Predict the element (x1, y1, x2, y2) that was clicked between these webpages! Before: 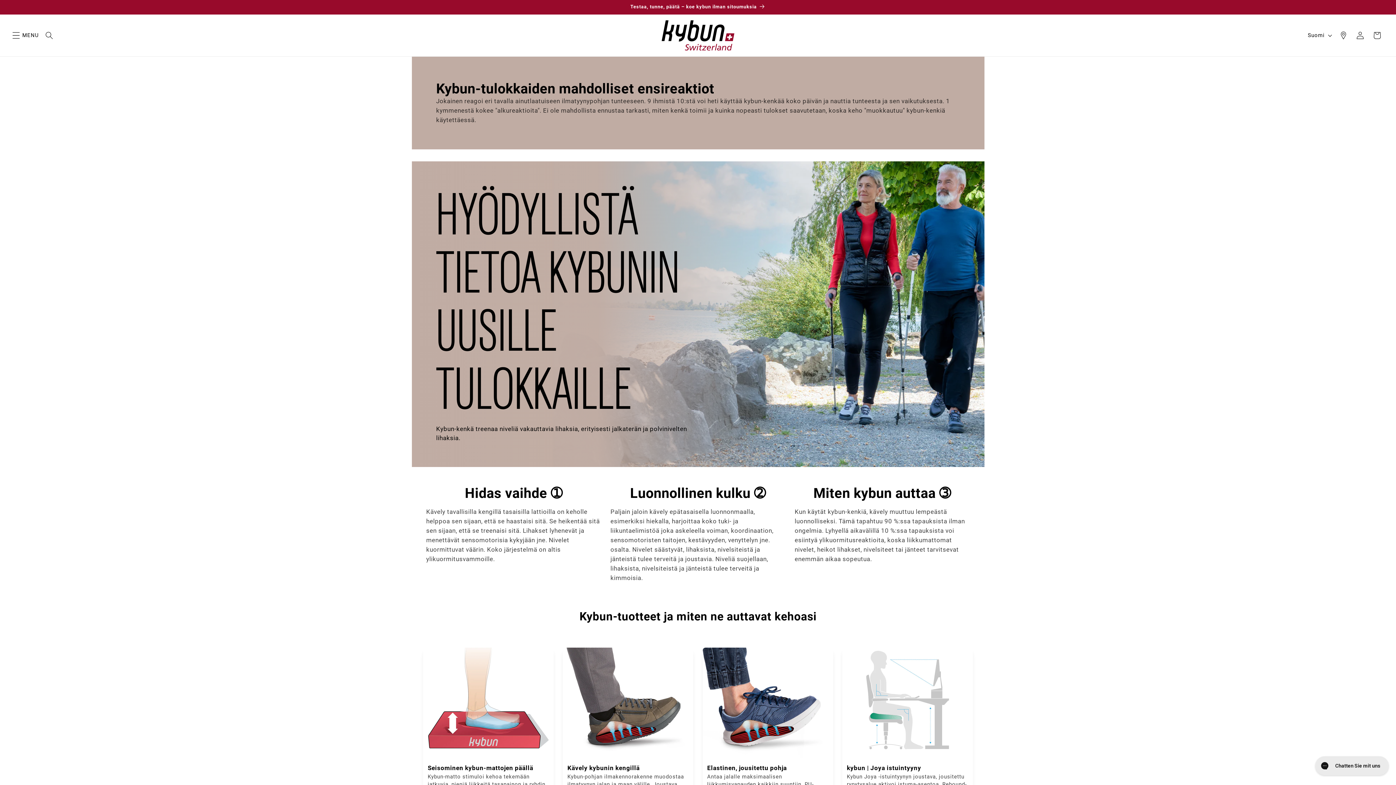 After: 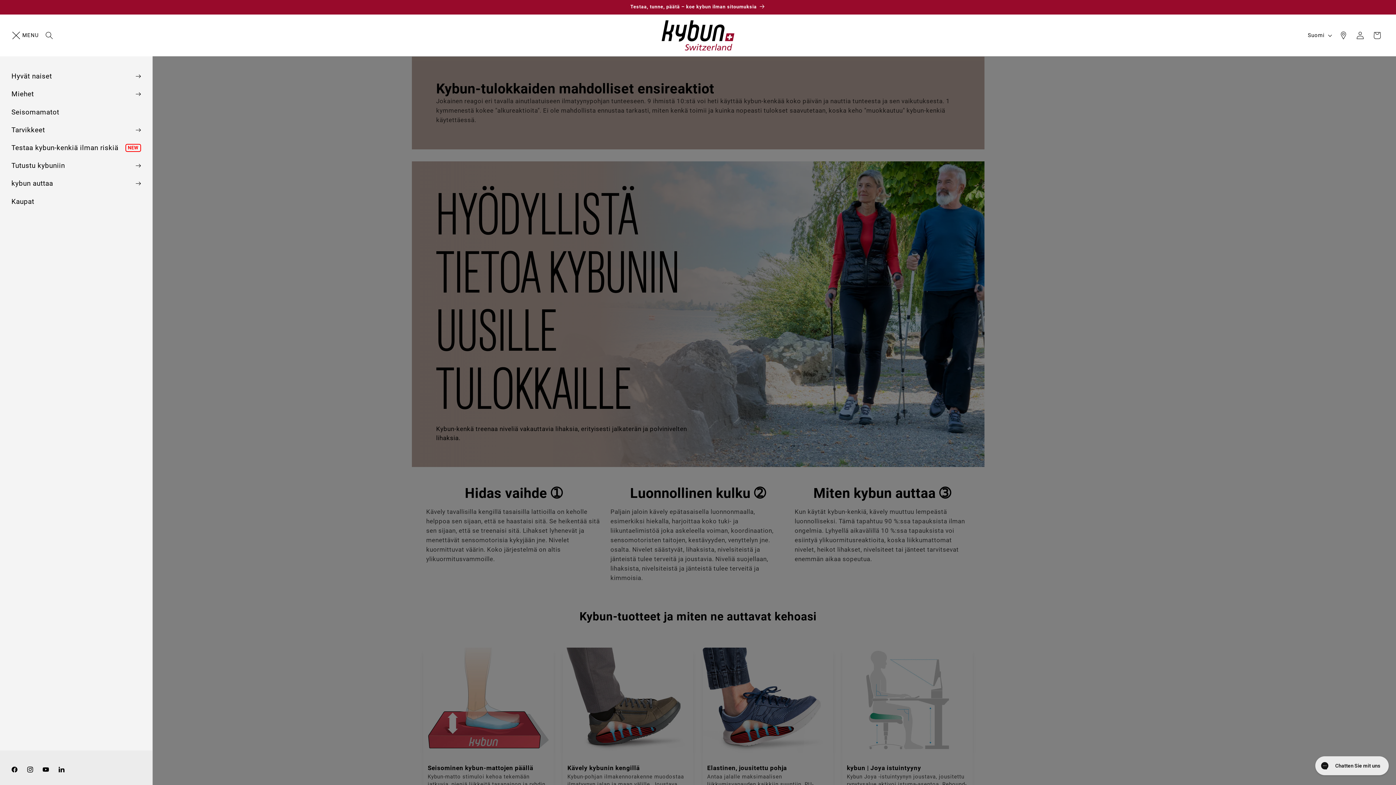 Action: bbox: (7, 27, 24, 43) label: Valikko